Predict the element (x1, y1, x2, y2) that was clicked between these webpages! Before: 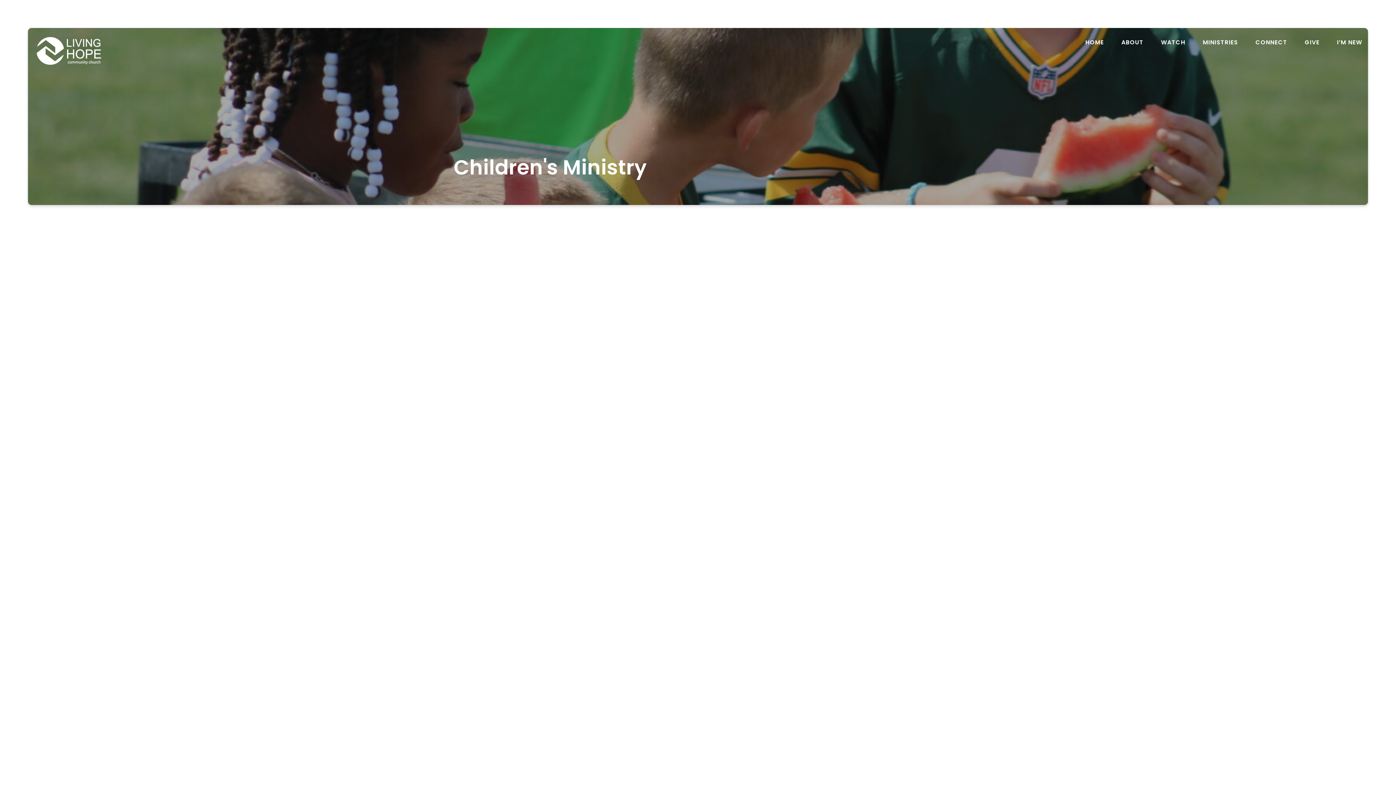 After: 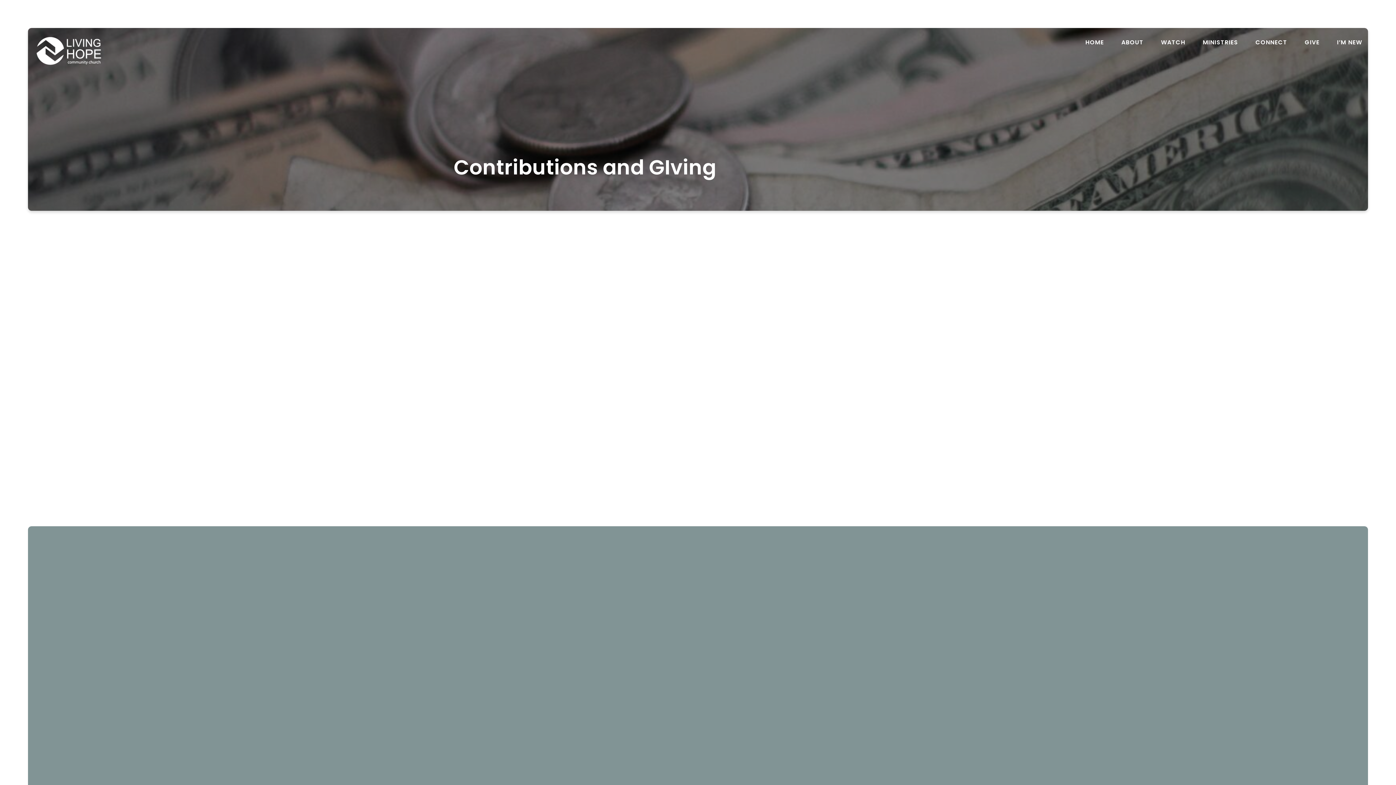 Action: label: GIVE bbox: (1305, 39, 1319, 45)